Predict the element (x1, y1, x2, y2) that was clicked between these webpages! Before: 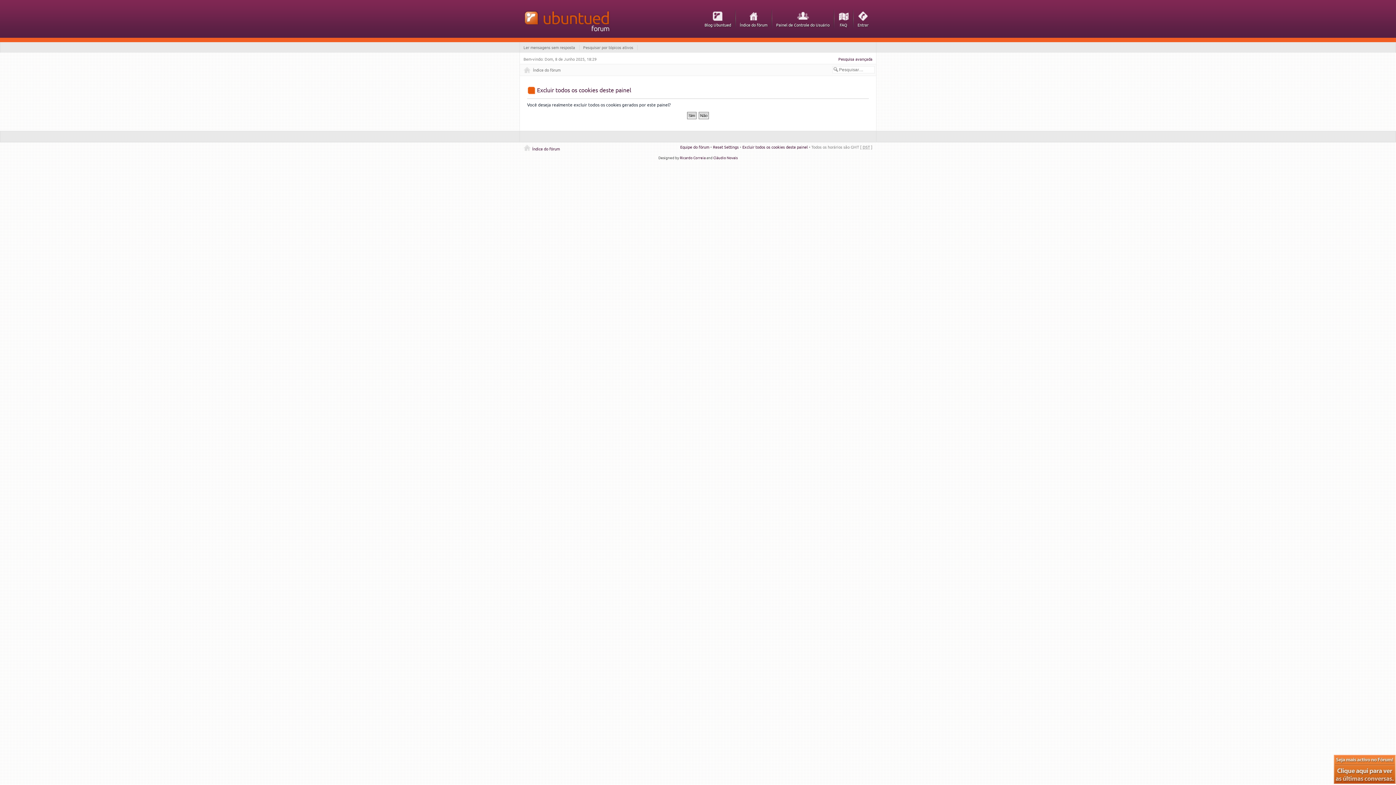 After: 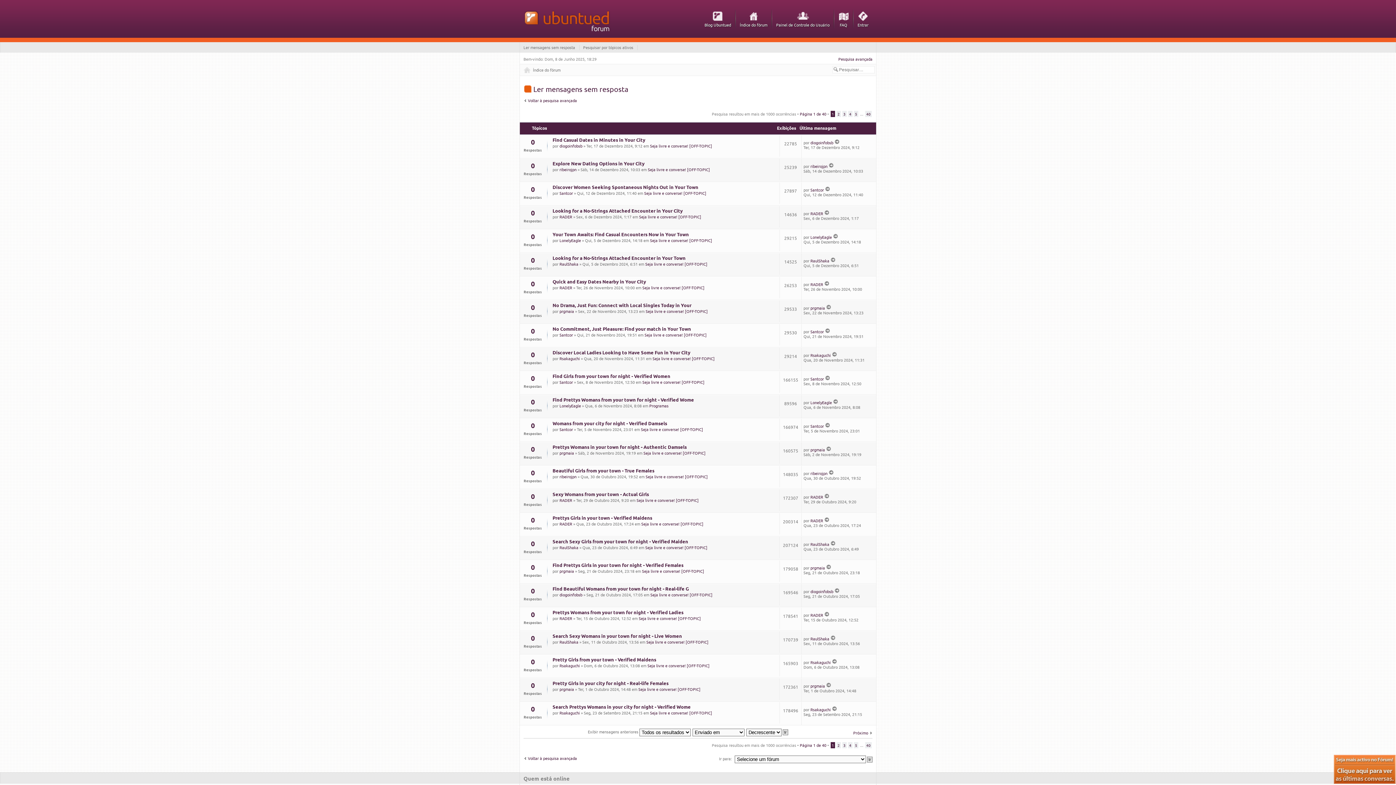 Action: bbox: (523, 44, 575, 50) label: Ler mensagens sem resposta